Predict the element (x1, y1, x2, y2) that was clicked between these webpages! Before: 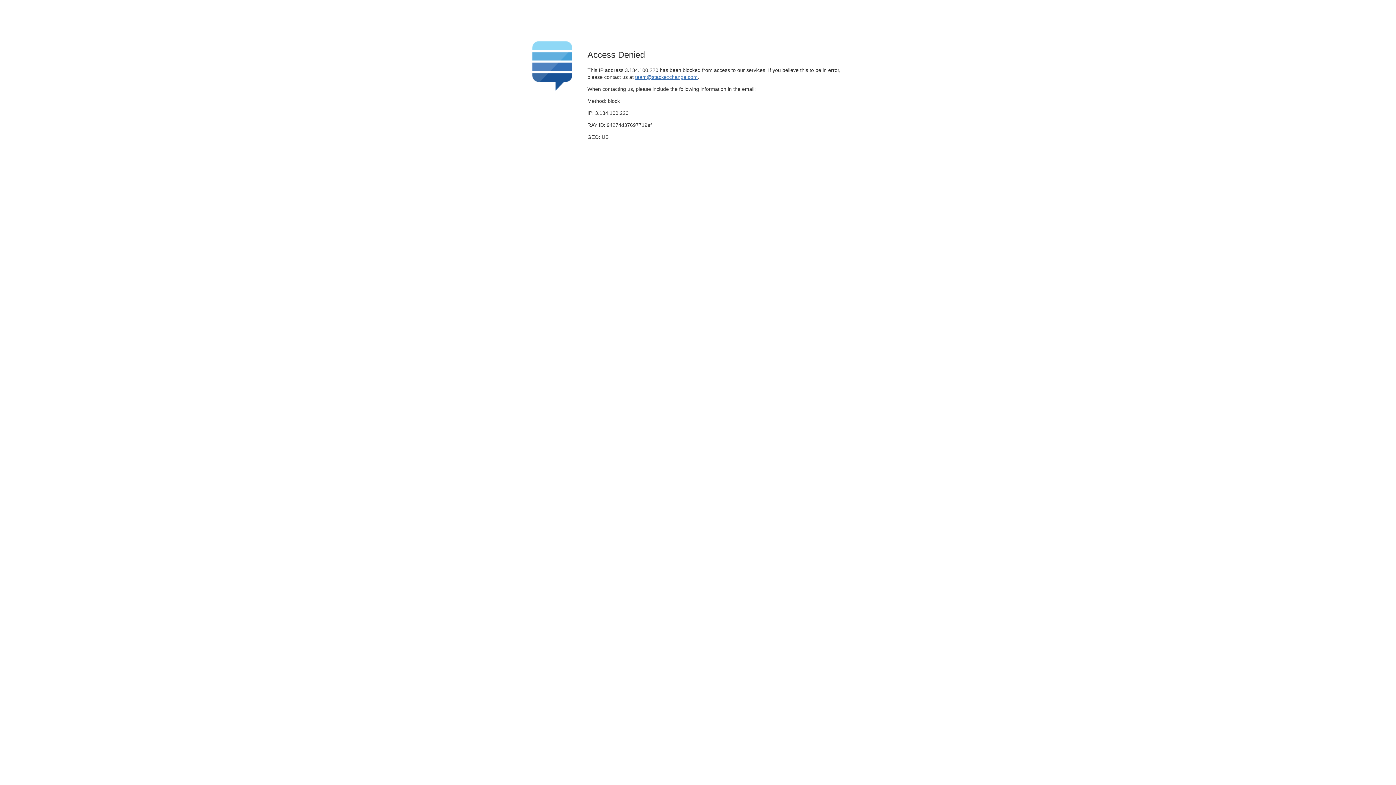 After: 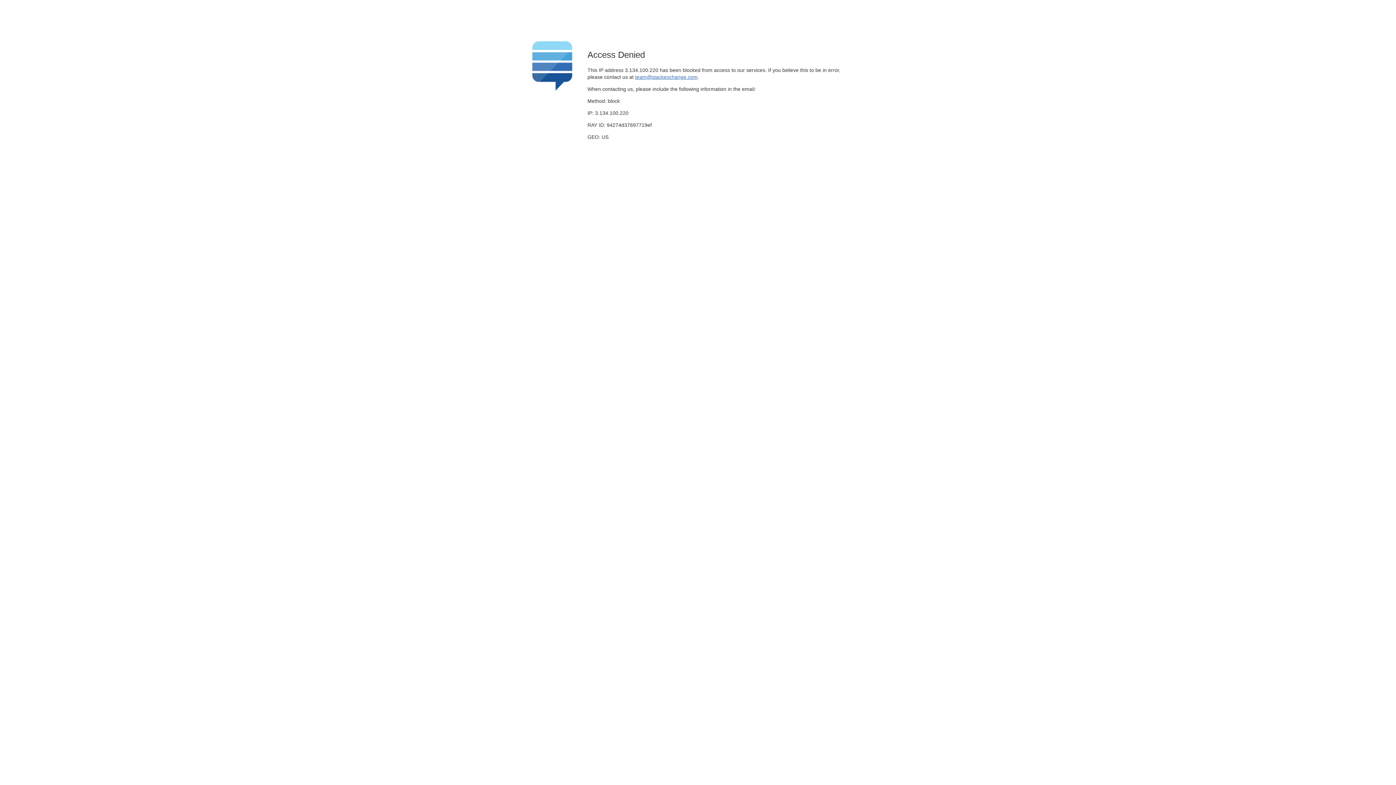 Action: bbox: (635, 74, 697, 79) label: team@stackexchange.com